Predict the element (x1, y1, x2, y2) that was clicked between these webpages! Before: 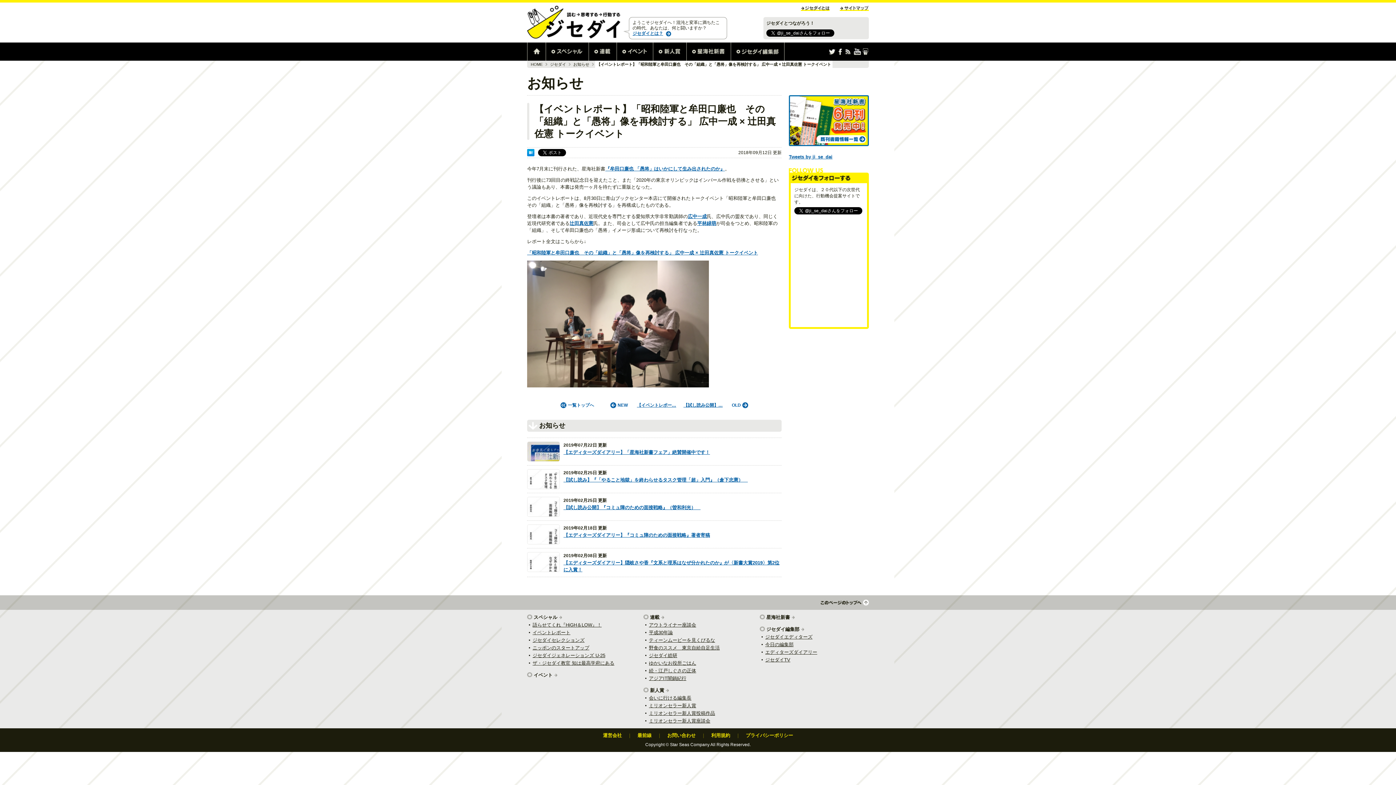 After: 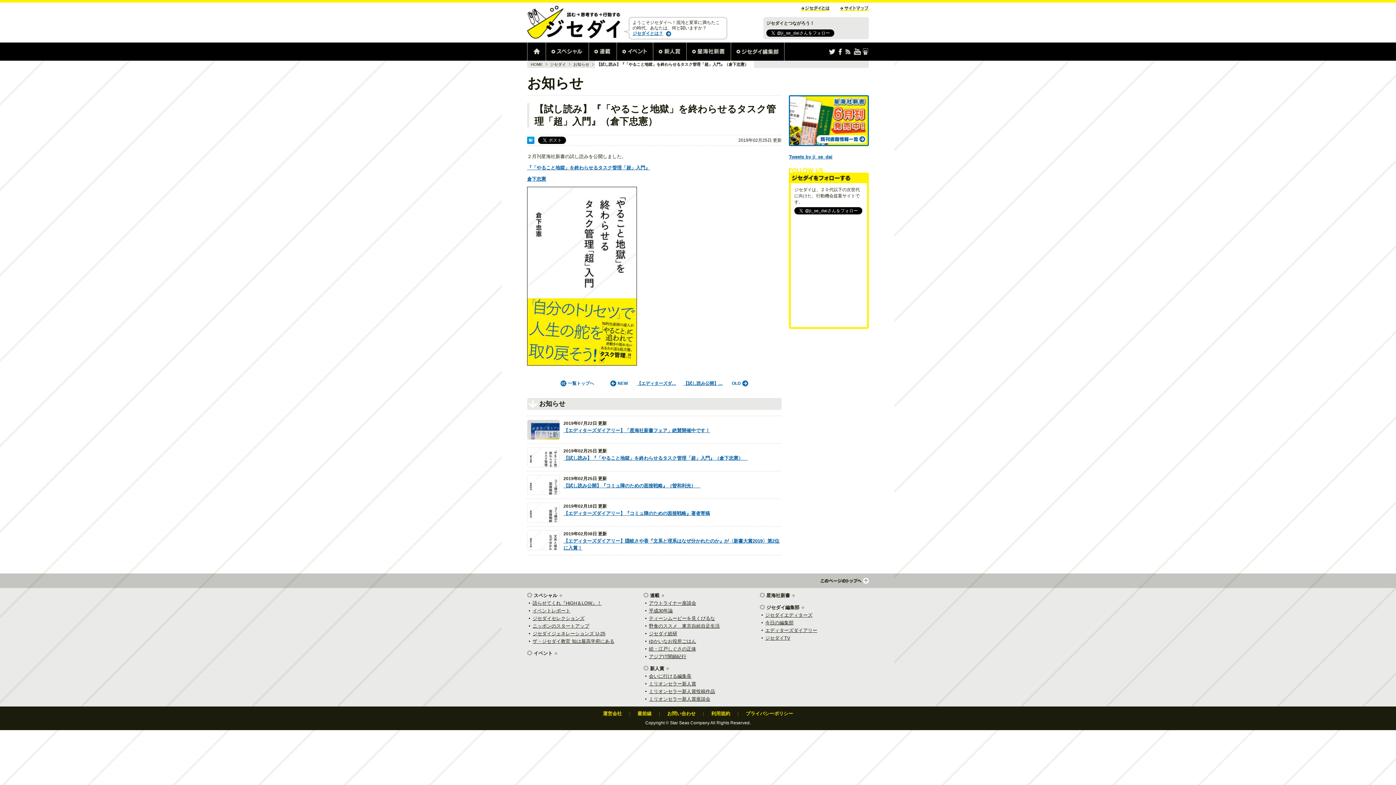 Action: label: 2019年02月25日 更新
【試し読み】『「やること地獄」を終わらせるタスク管理「超」入門』（倉下忠憲）　 bbox: (527, 465, 781, 493)